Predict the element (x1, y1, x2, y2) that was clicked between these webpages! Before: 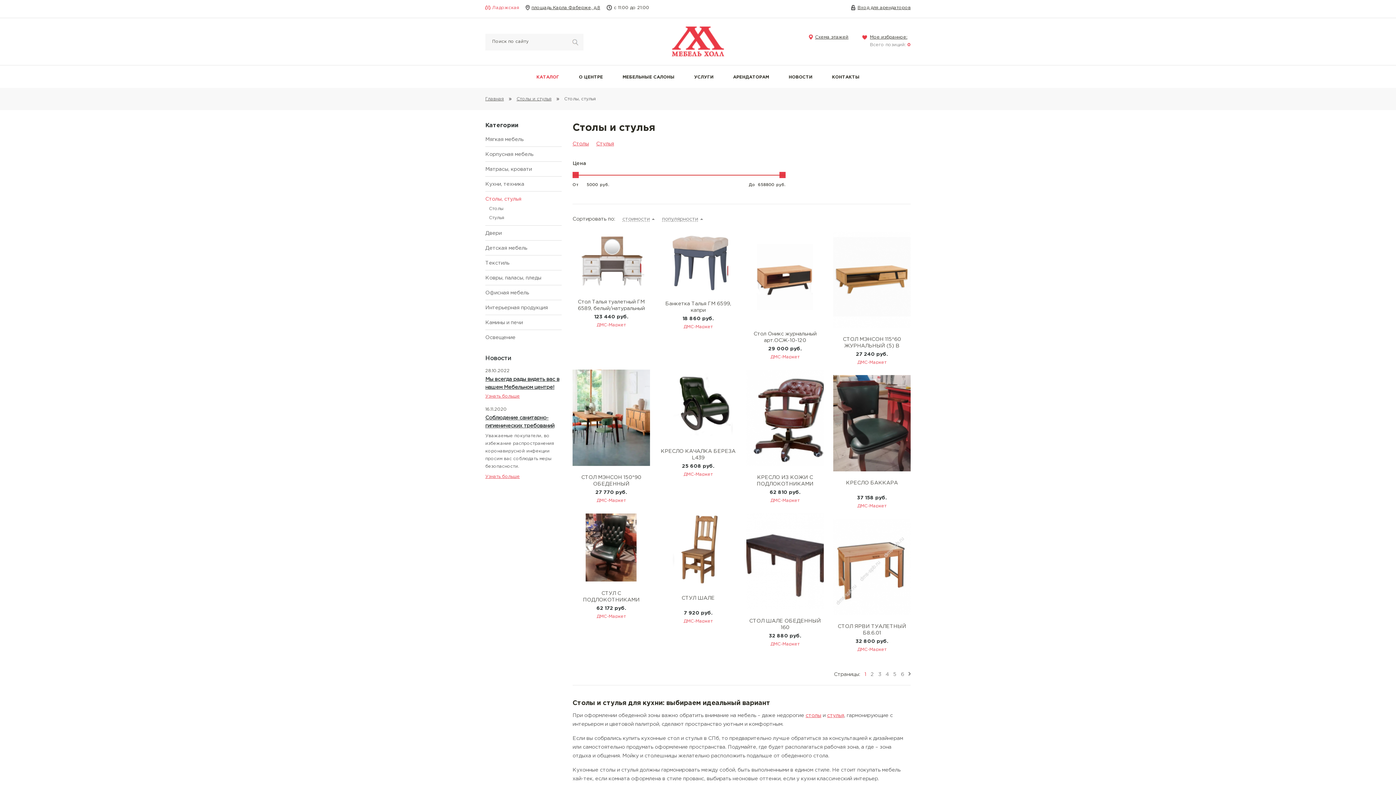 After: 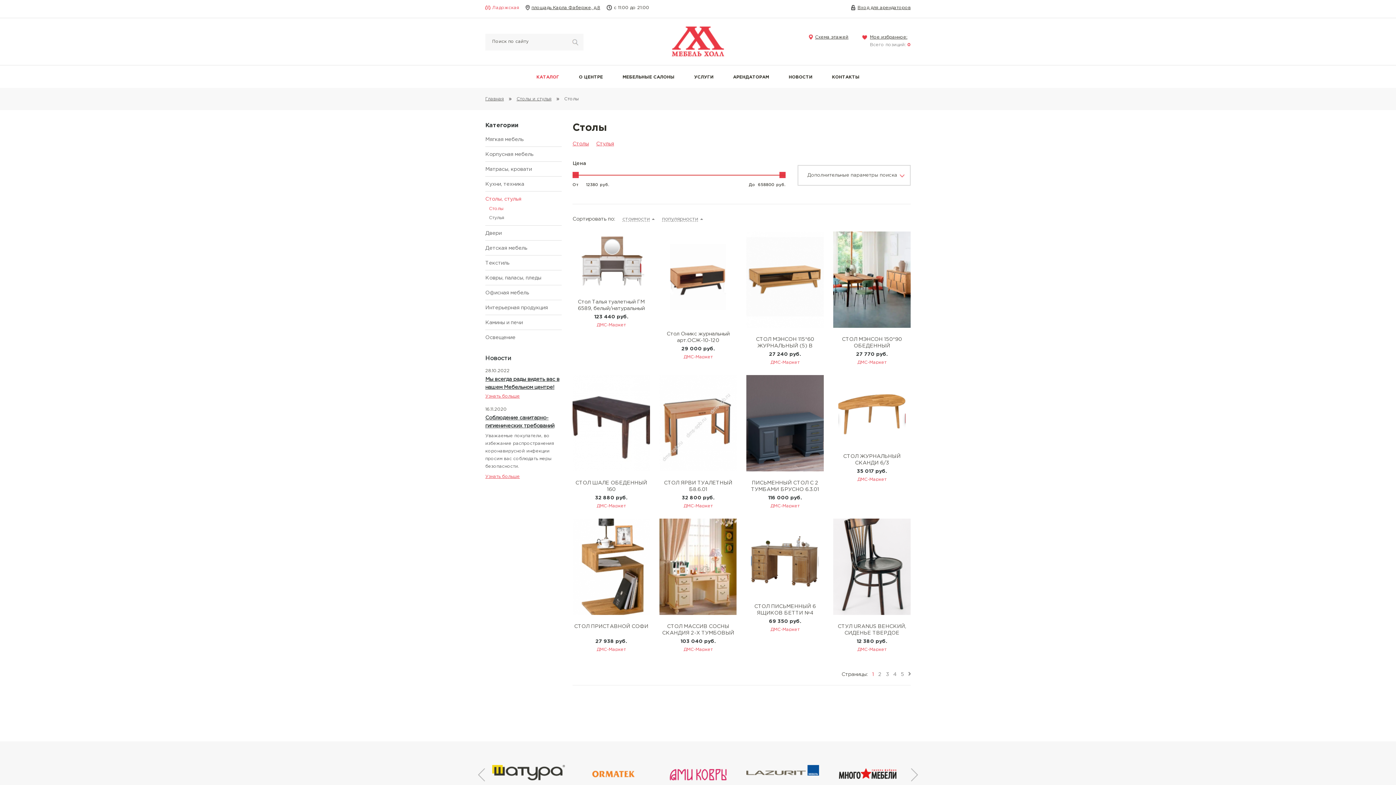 Action: bbox: (489, 206, 561, 212) label: Столы